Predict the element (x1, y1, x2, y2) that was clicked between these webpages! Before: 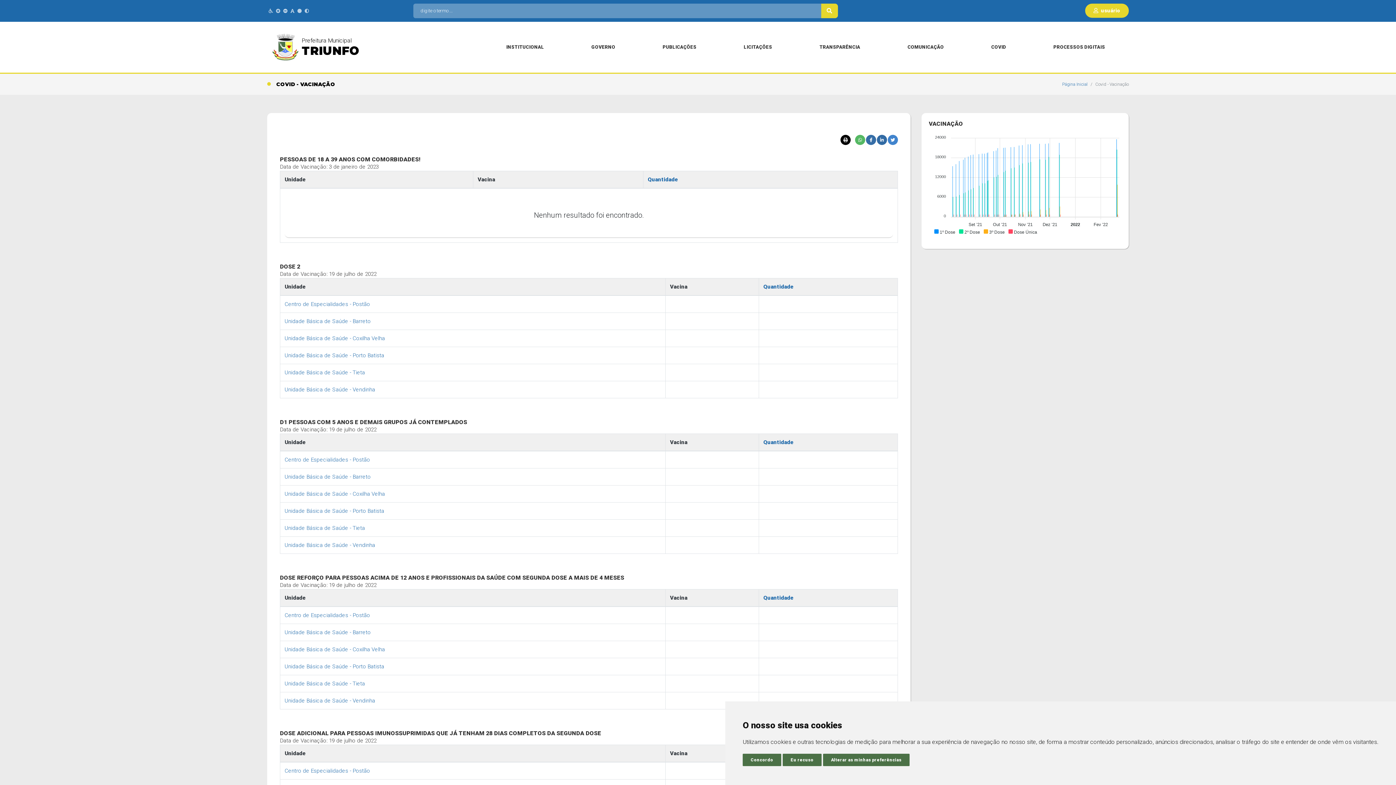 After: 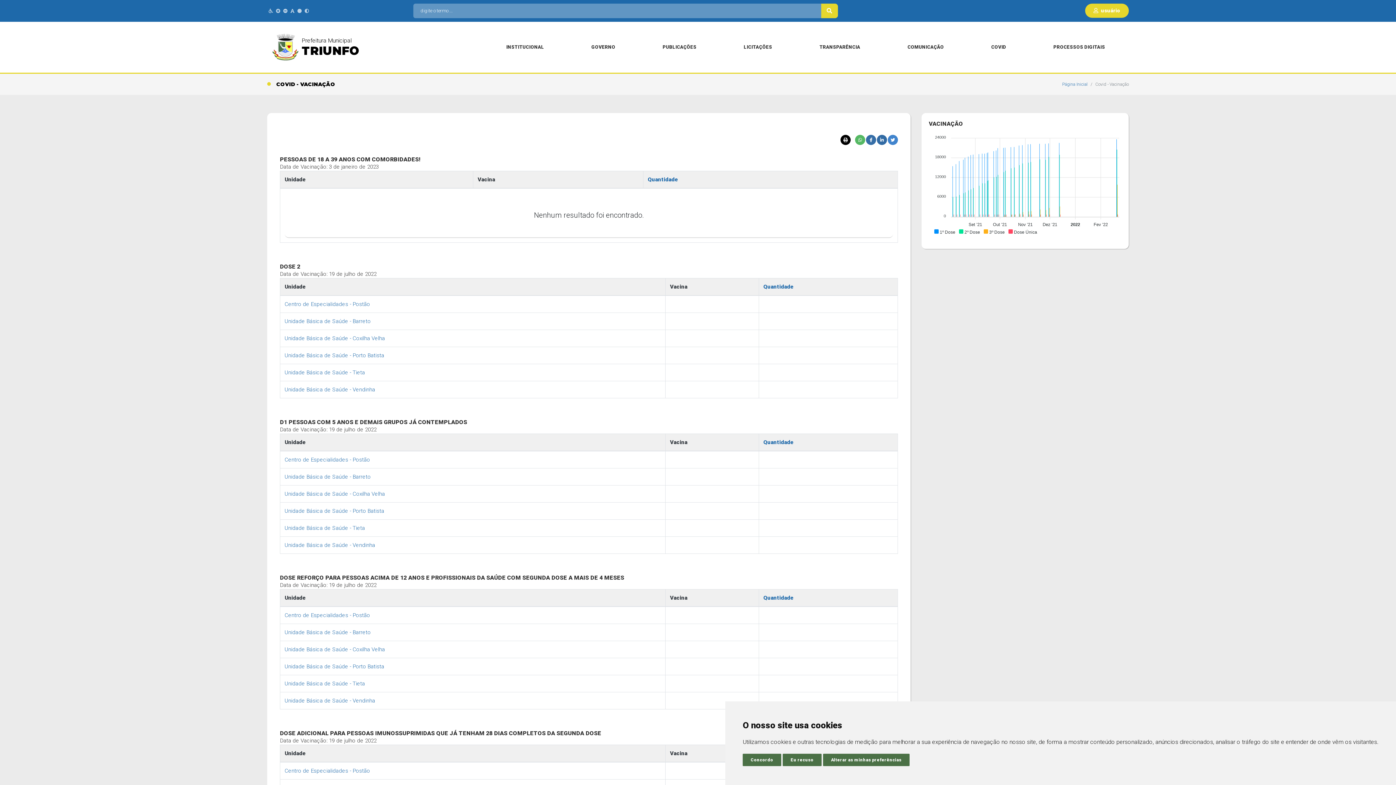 Action: label: Quantidade bbox: (763, 439, 793, 445)